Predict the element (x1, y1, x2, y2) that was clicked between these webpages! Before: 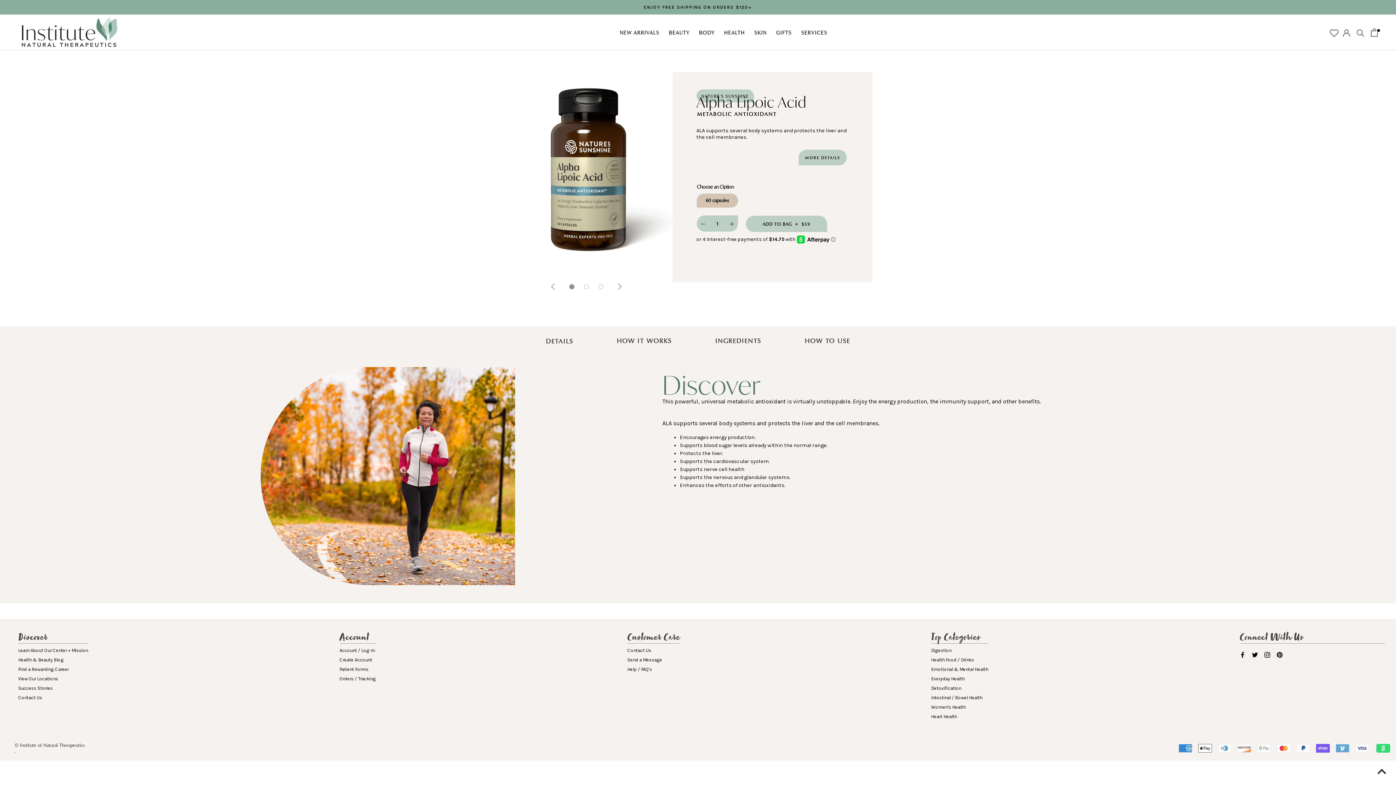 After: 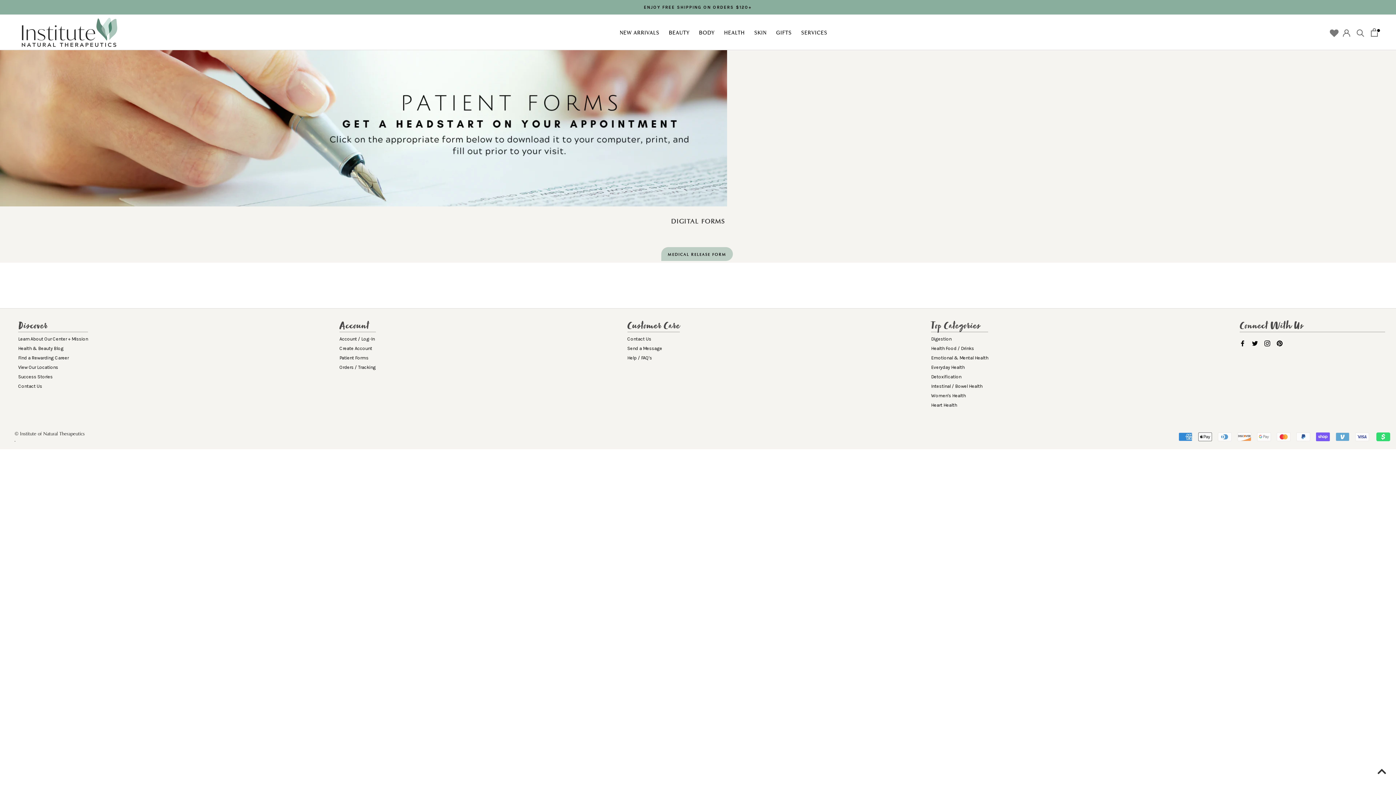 Action: label: Patient Forms bbox: (339, 666, 368, 672)